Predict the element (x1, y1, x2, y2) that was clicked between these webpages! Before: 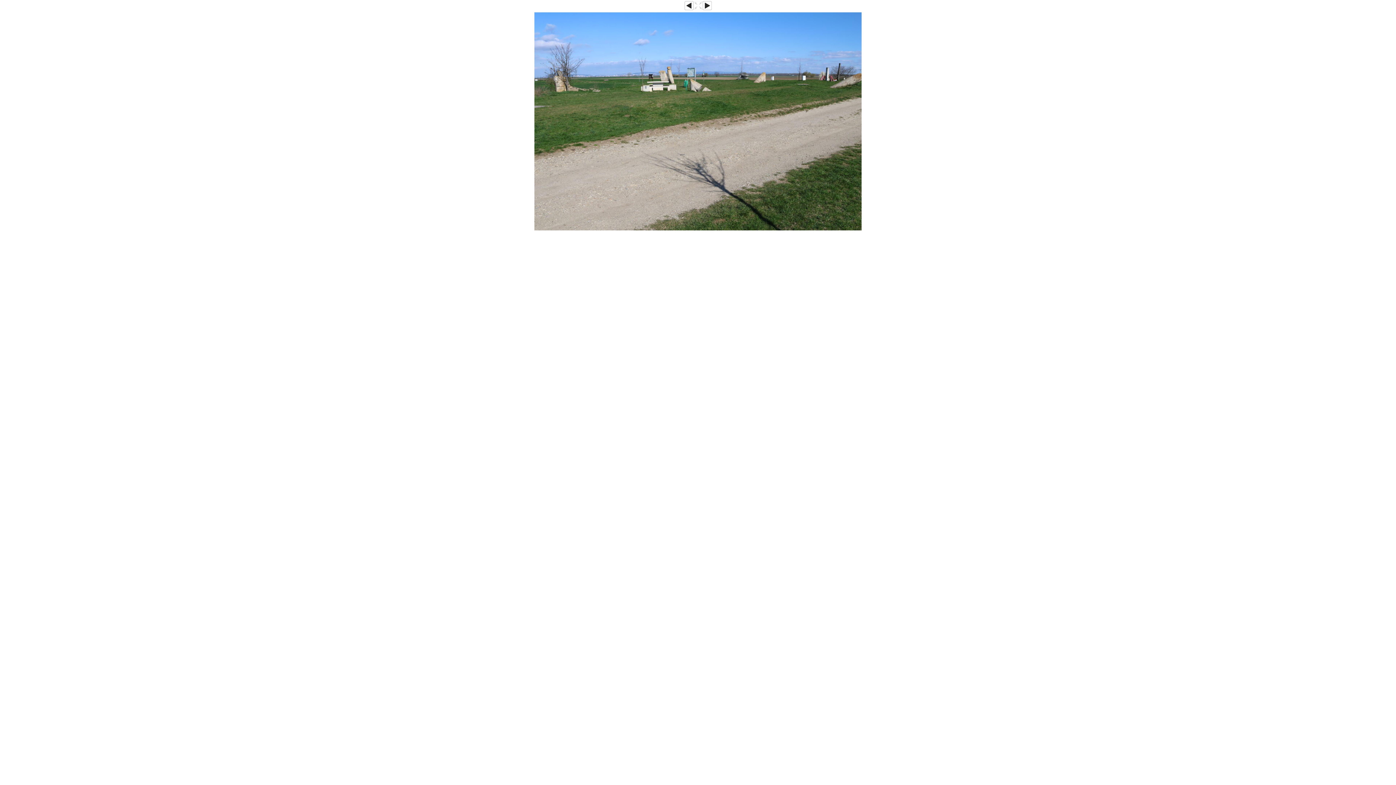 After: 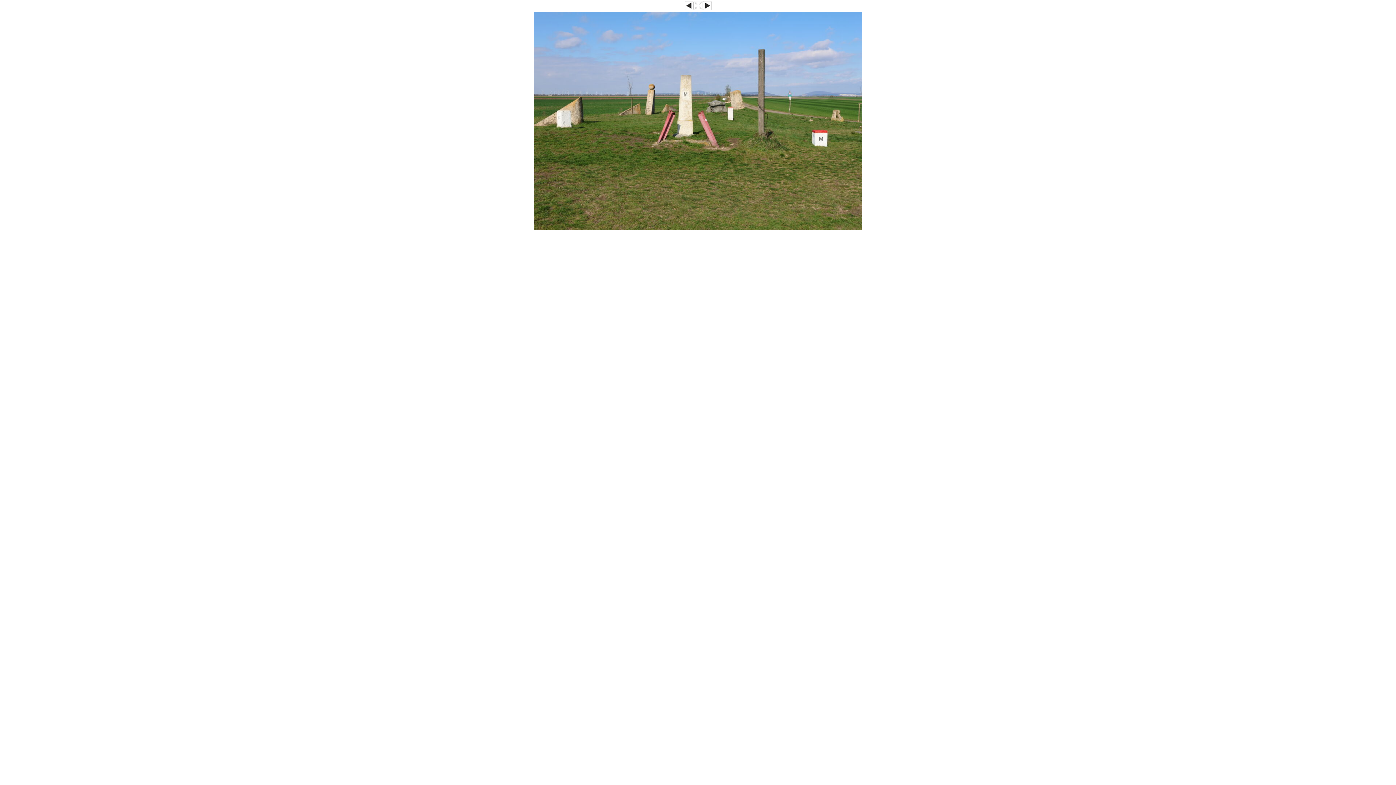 Action: bbox: (702, 6, 711, 10)